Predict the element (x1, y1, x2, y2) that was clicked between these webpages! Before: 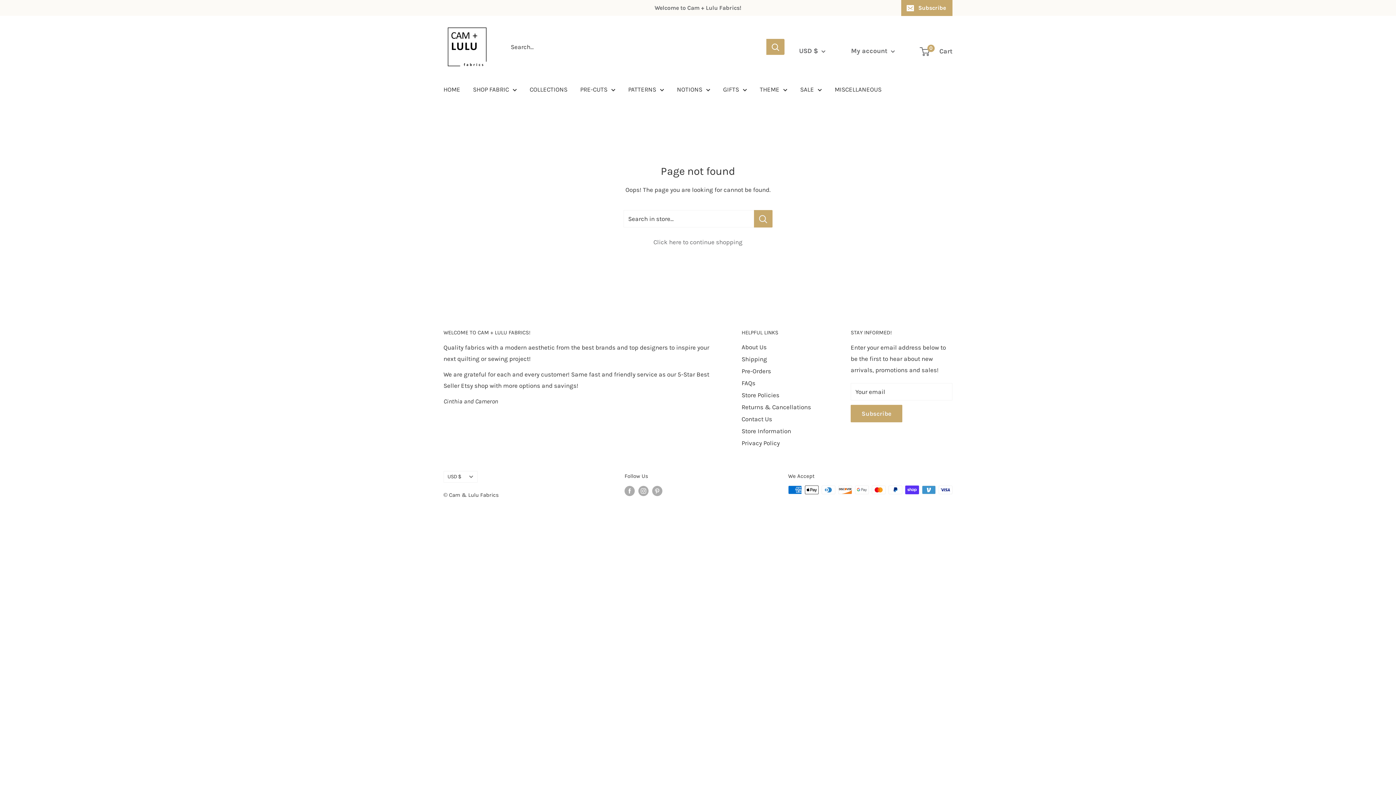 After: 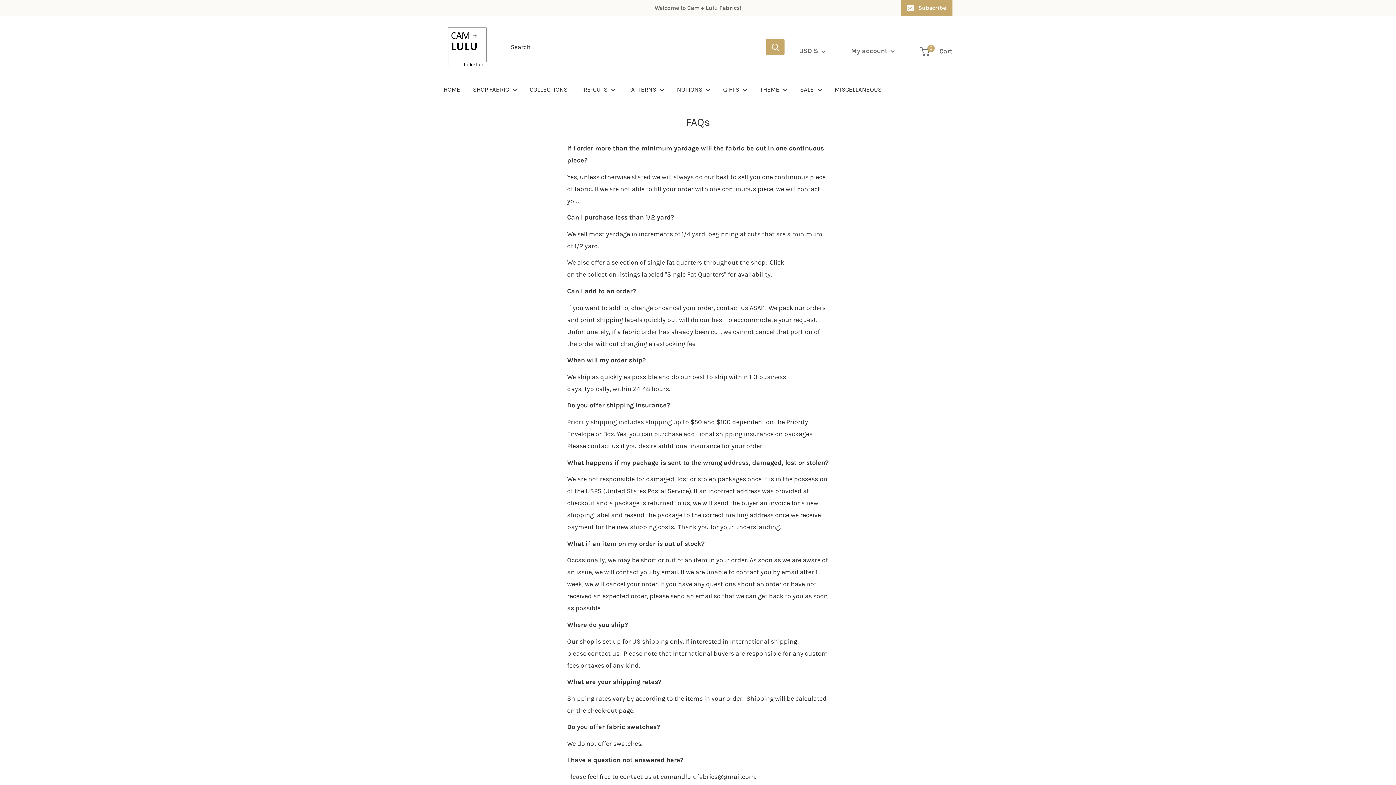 Action: label: FAQs bbox: (741, 377, 825, 389)